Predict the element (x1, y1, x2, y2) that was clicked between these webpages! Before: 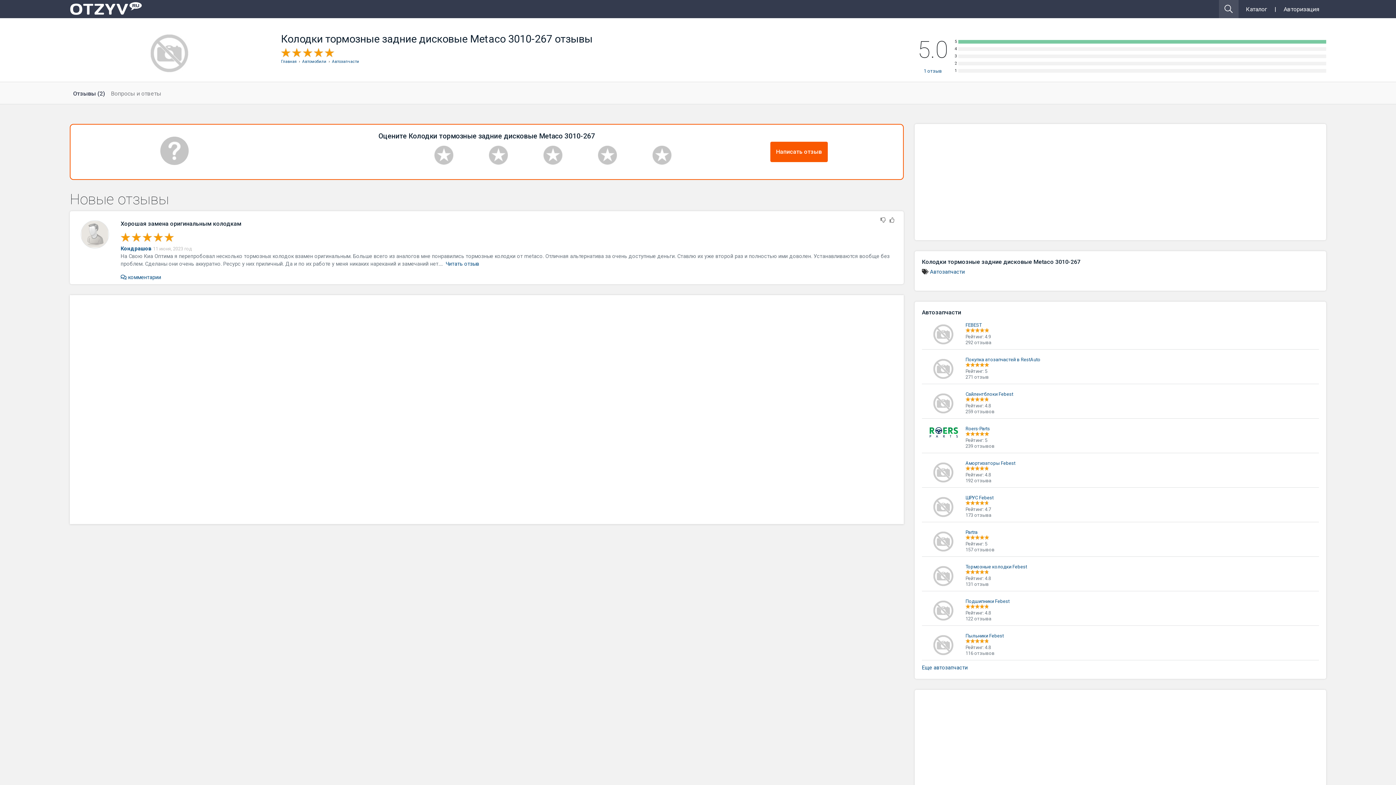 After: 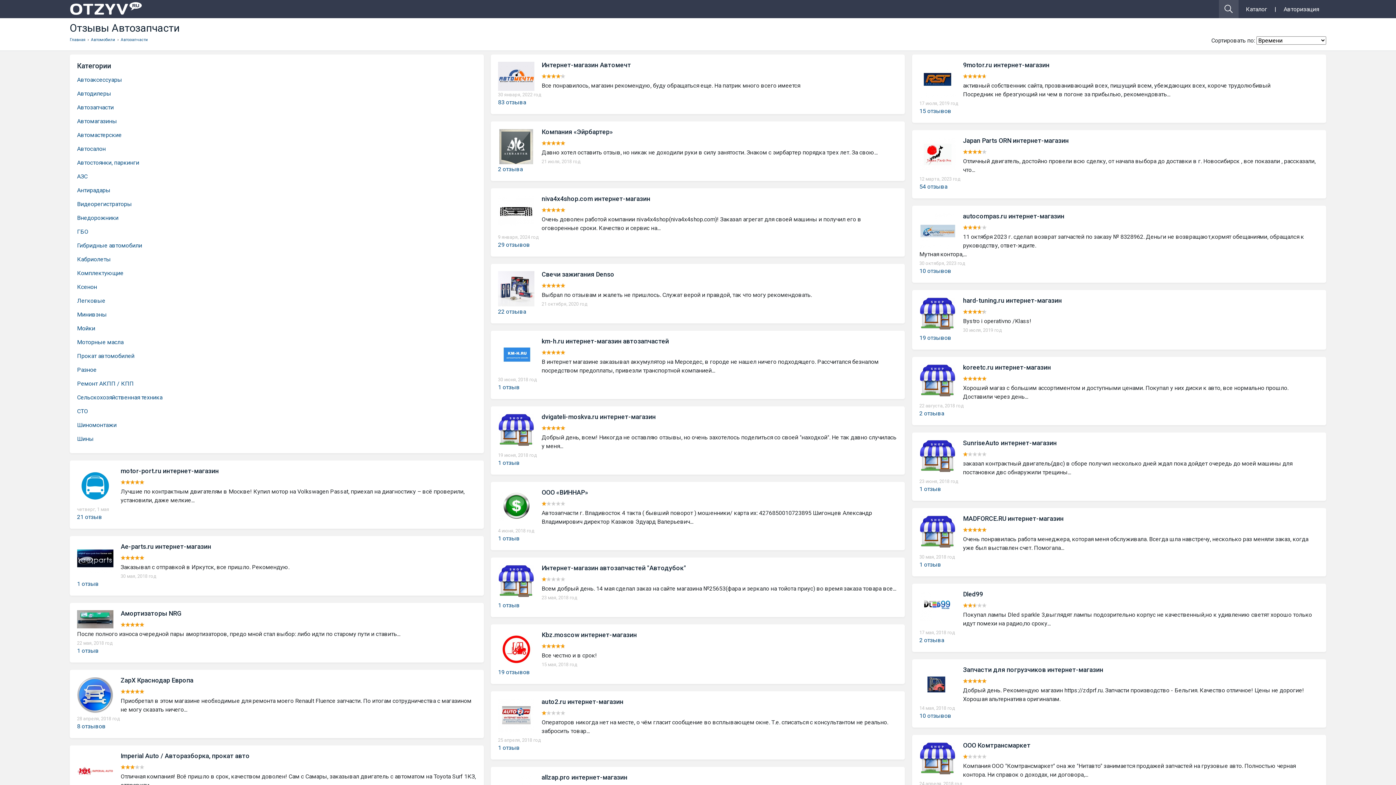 Action: bbox: (332, 59, 359, 64) label: Автозапчасти